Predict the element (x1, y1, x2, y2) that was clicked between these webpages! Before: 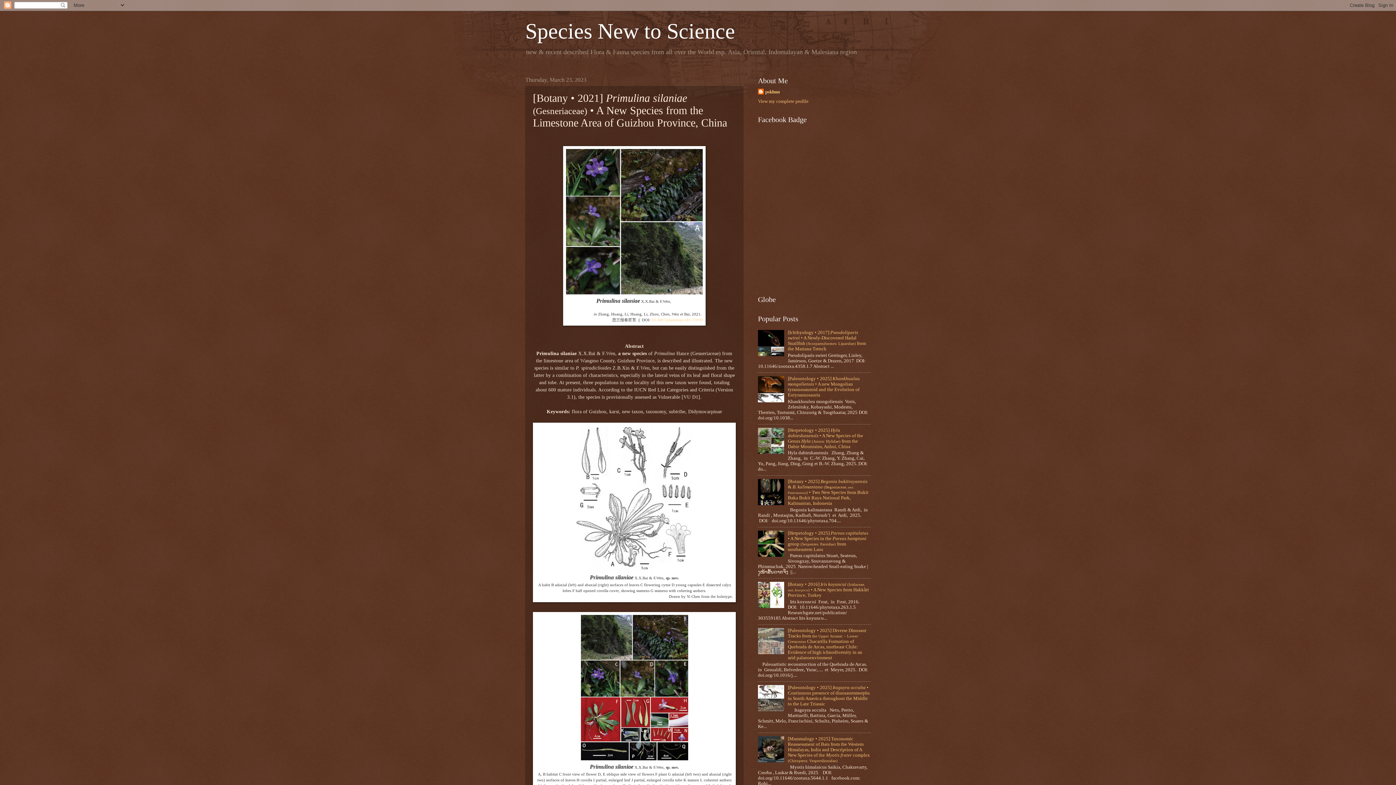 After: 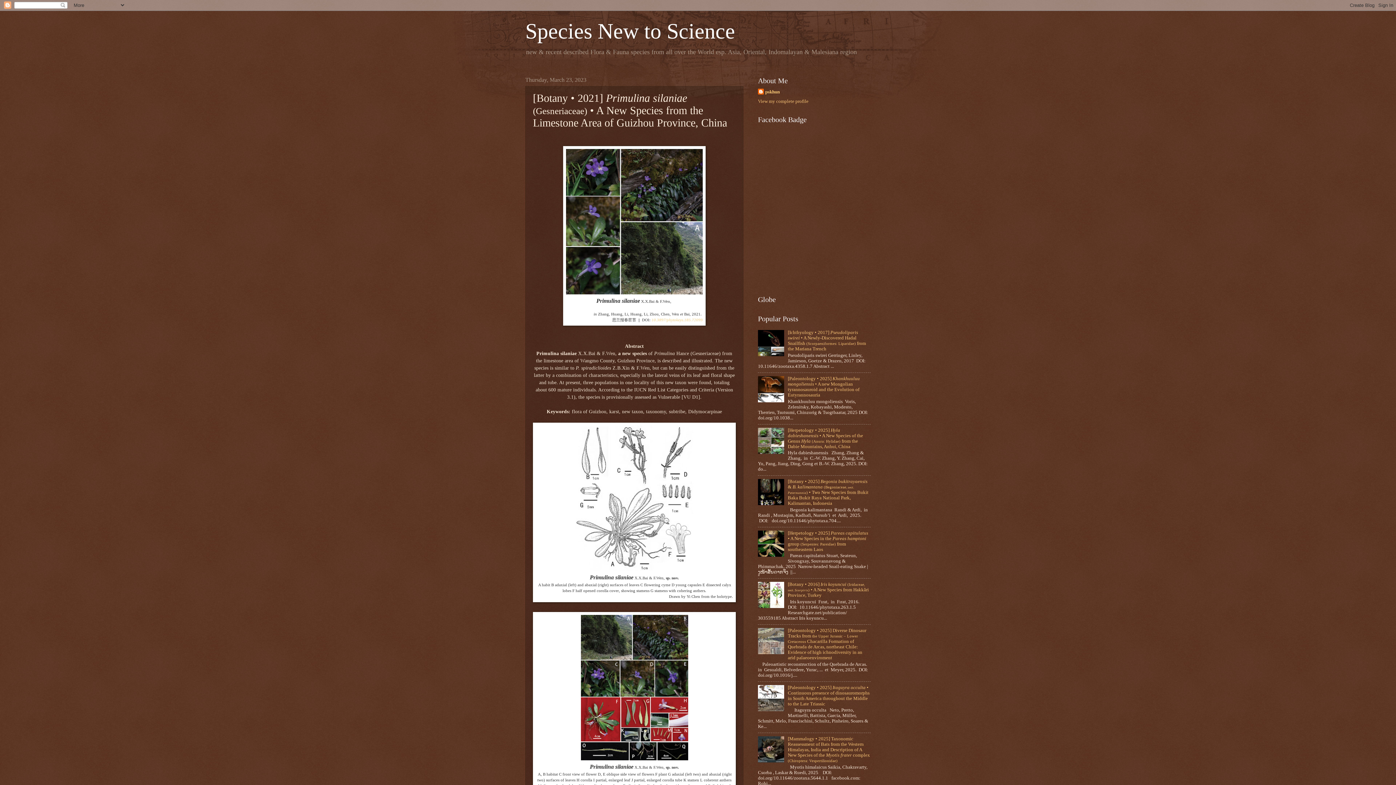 Action: bbox: (758, 398, 786, 403)